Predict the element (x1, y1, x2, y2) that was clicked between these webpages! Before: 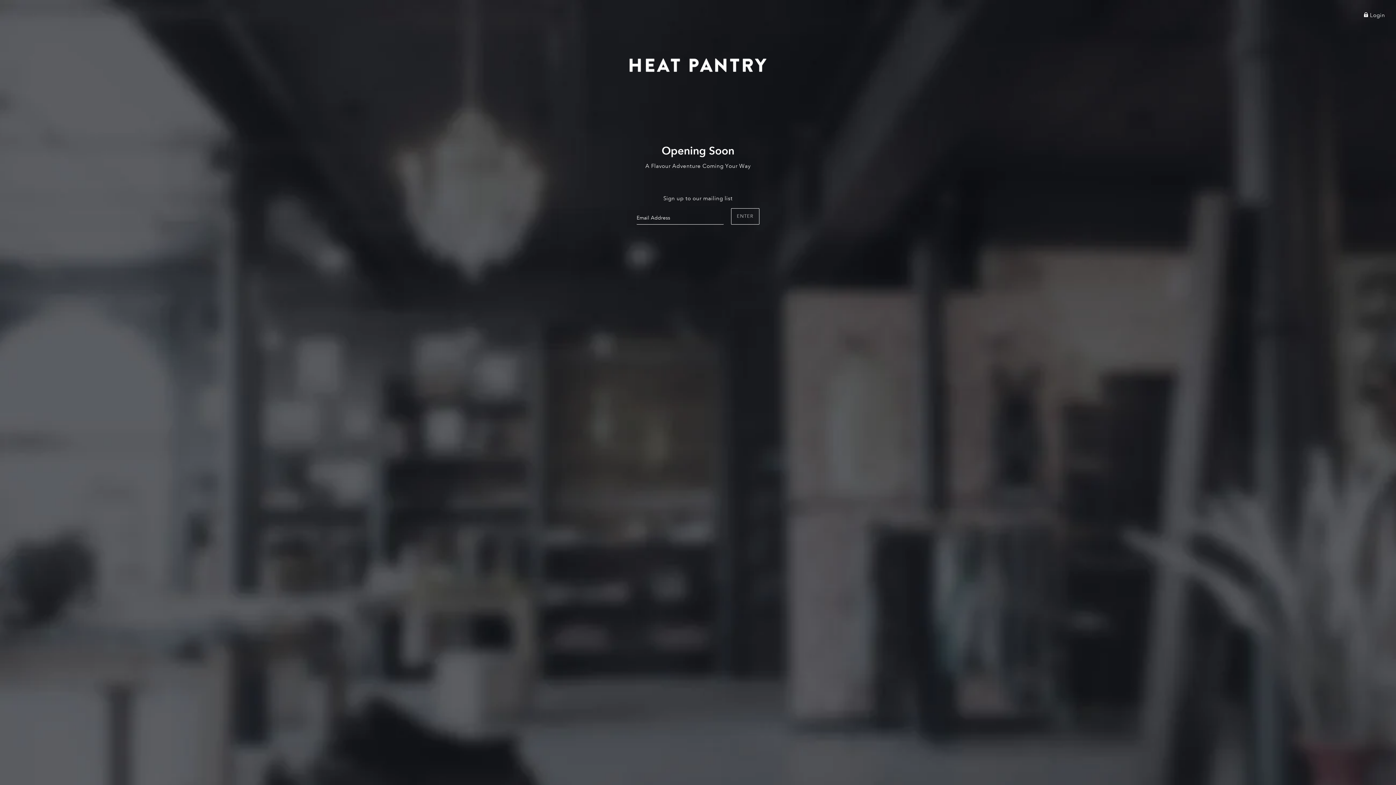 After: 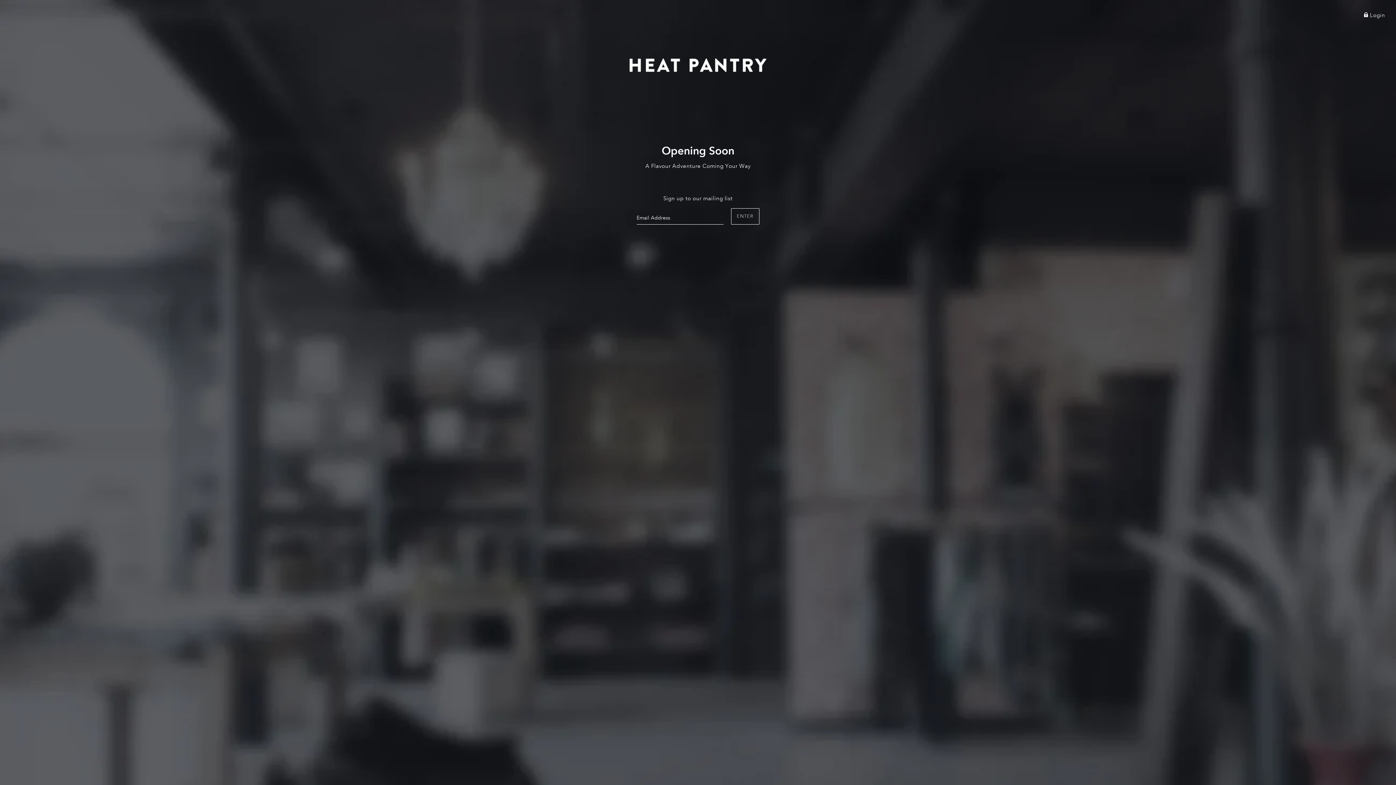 Action: bbox: (616, 57, 780, 70)